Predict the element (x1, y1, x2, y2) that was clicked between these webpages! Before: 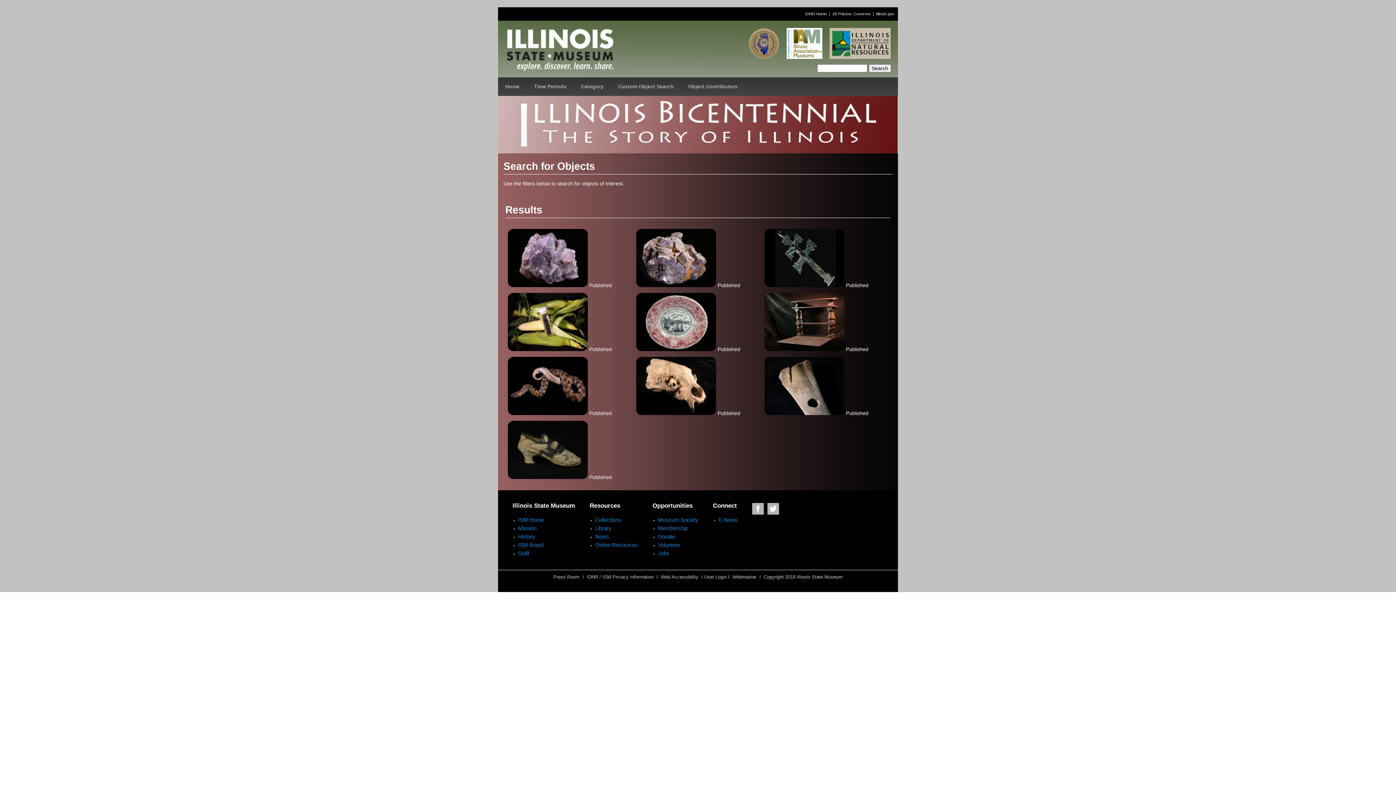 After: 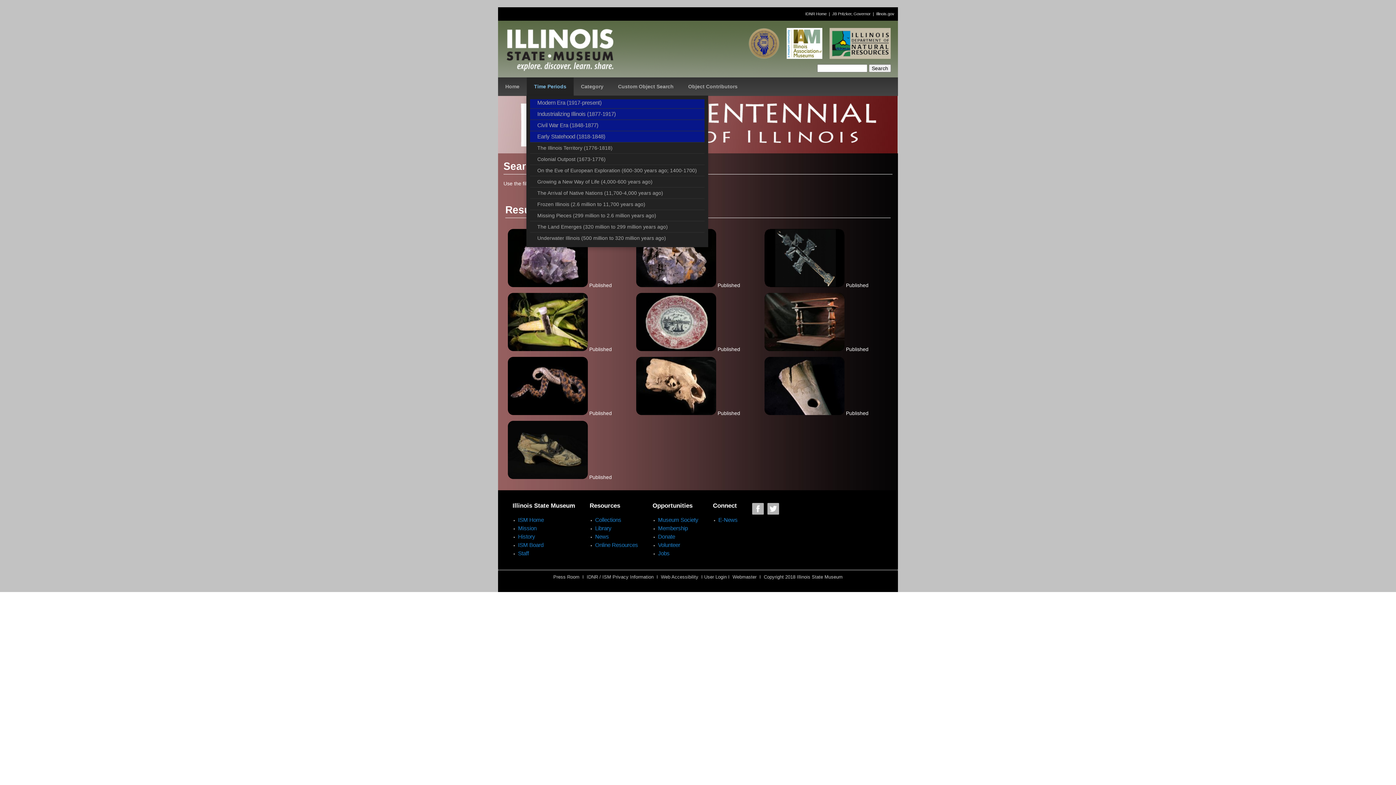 Action: label: Time Periods bbox: (526, 77, 573, 96)